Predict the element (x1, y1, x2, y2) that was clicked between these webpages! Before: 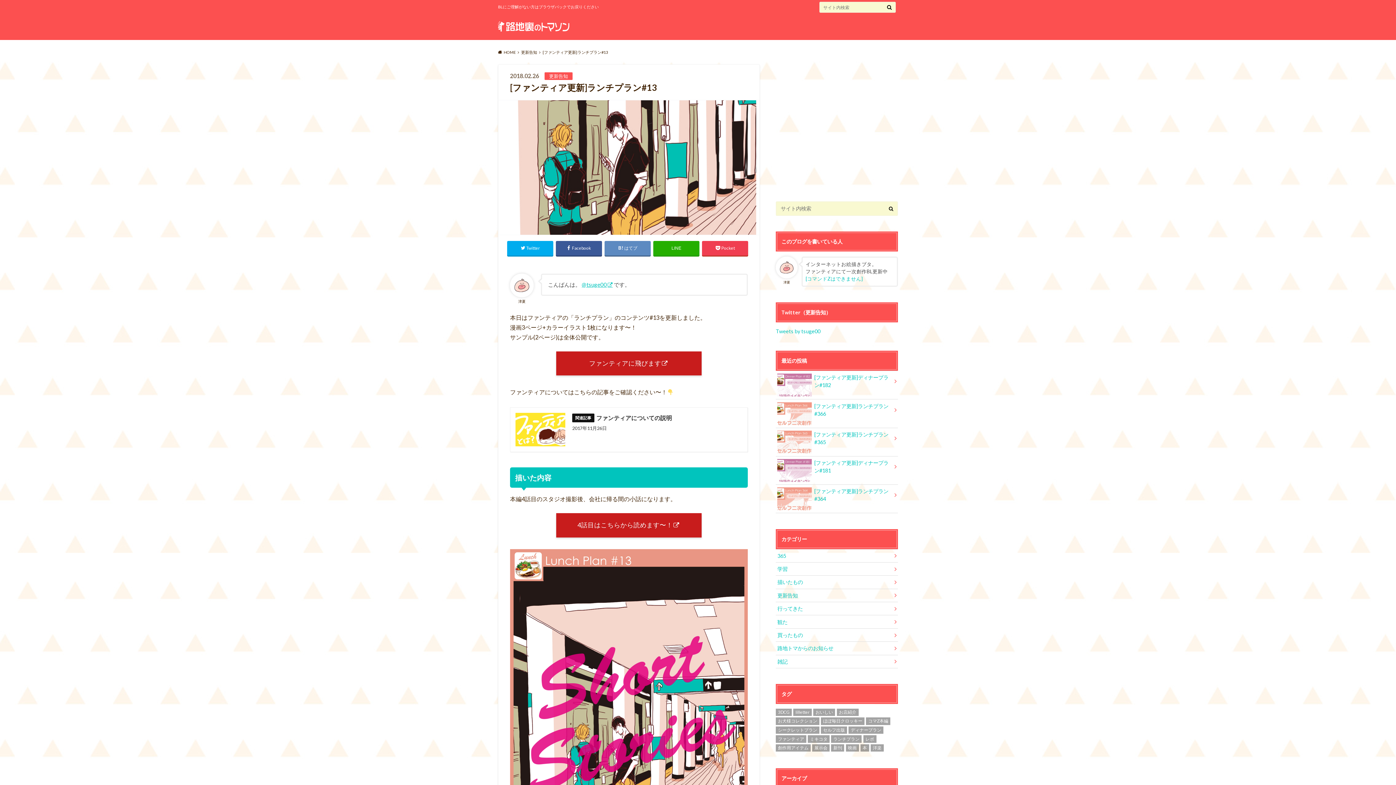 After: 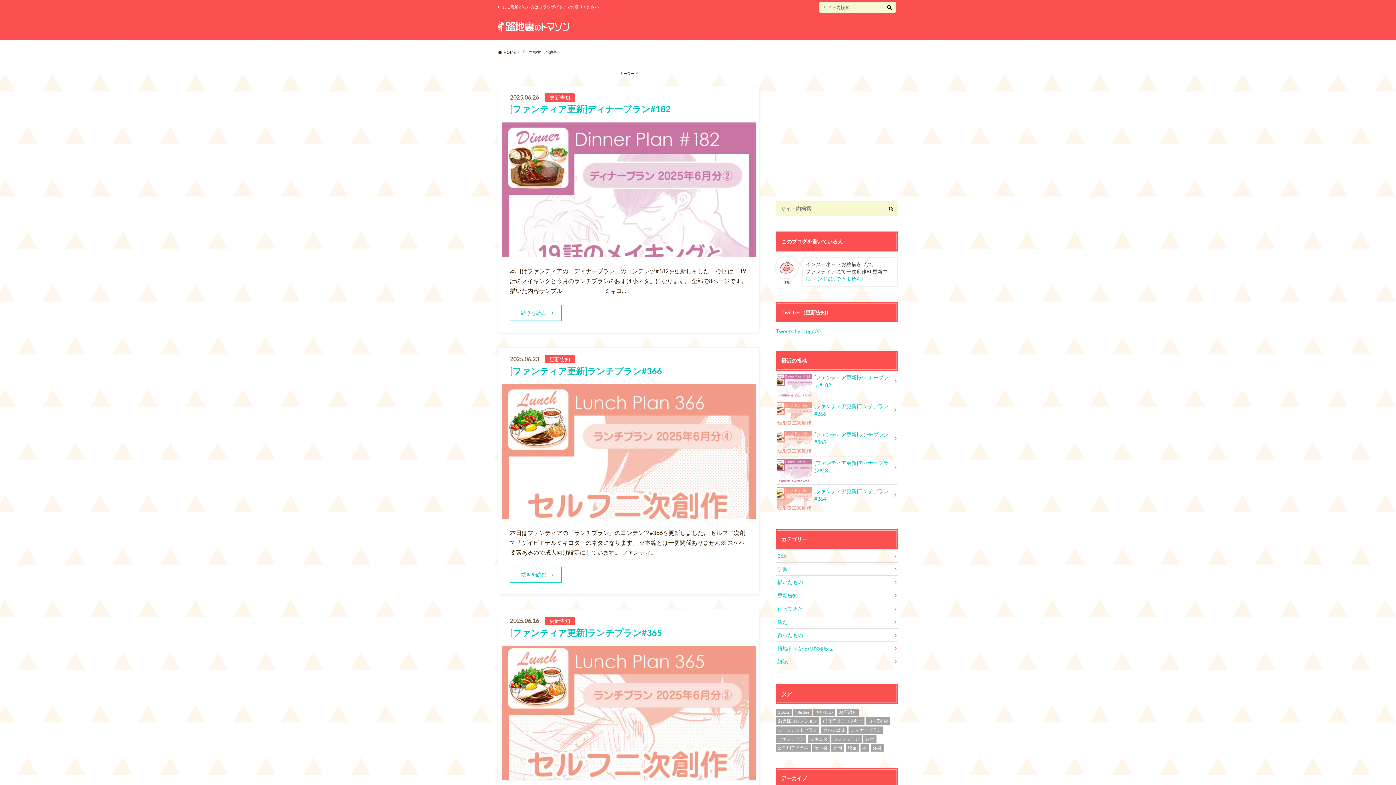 Action: bbox: (885, 3, 894, 10)